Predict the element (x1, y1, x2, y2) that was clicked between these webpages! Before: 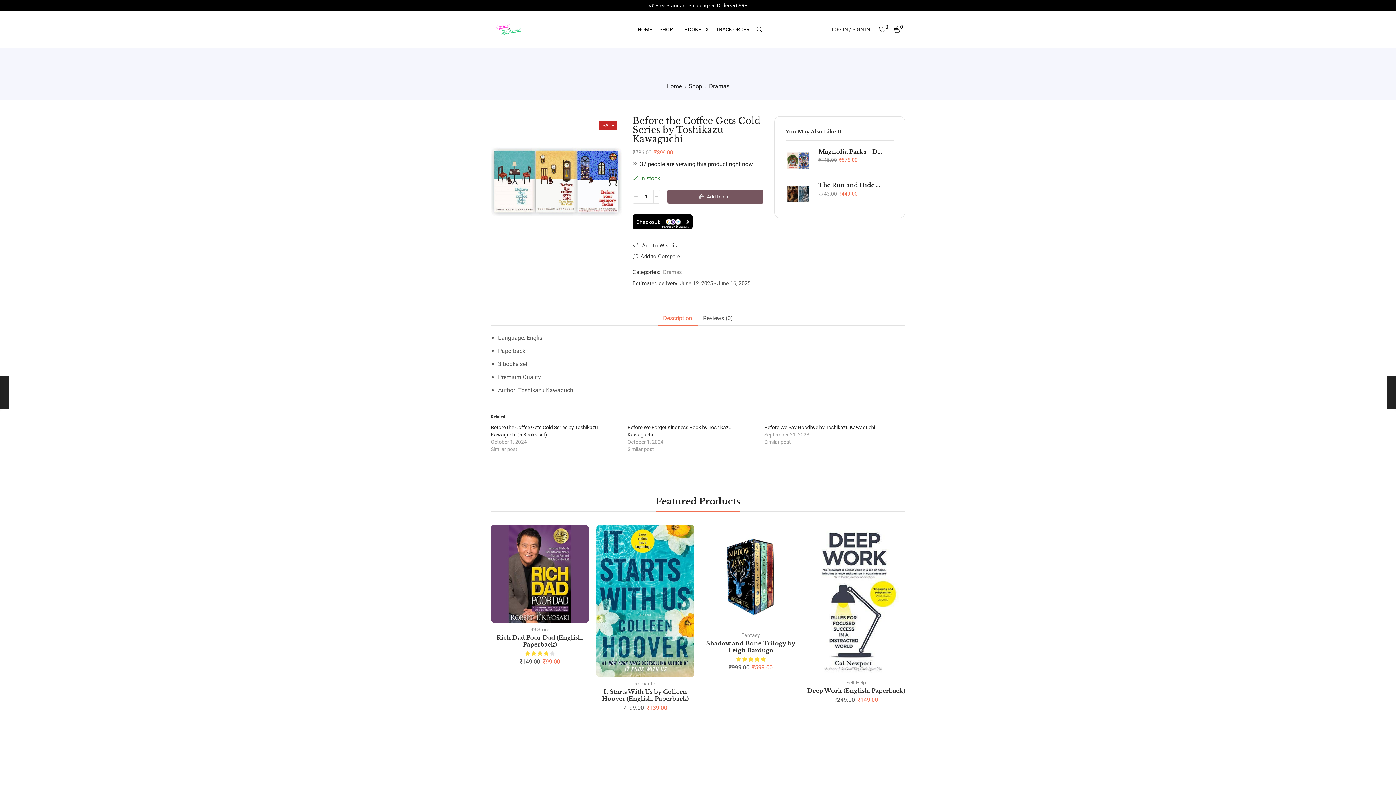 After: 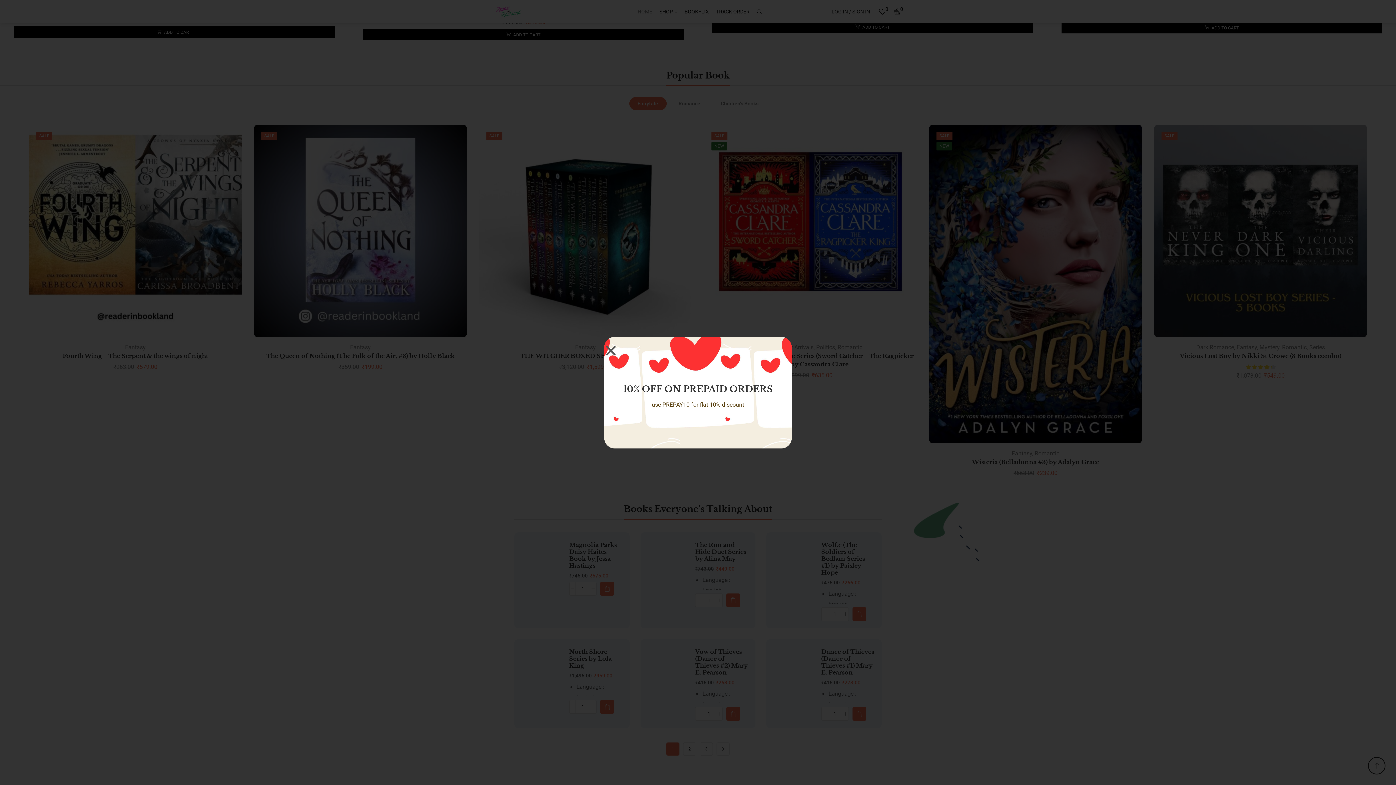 Action: bbox: (490, 26, 524, 31)